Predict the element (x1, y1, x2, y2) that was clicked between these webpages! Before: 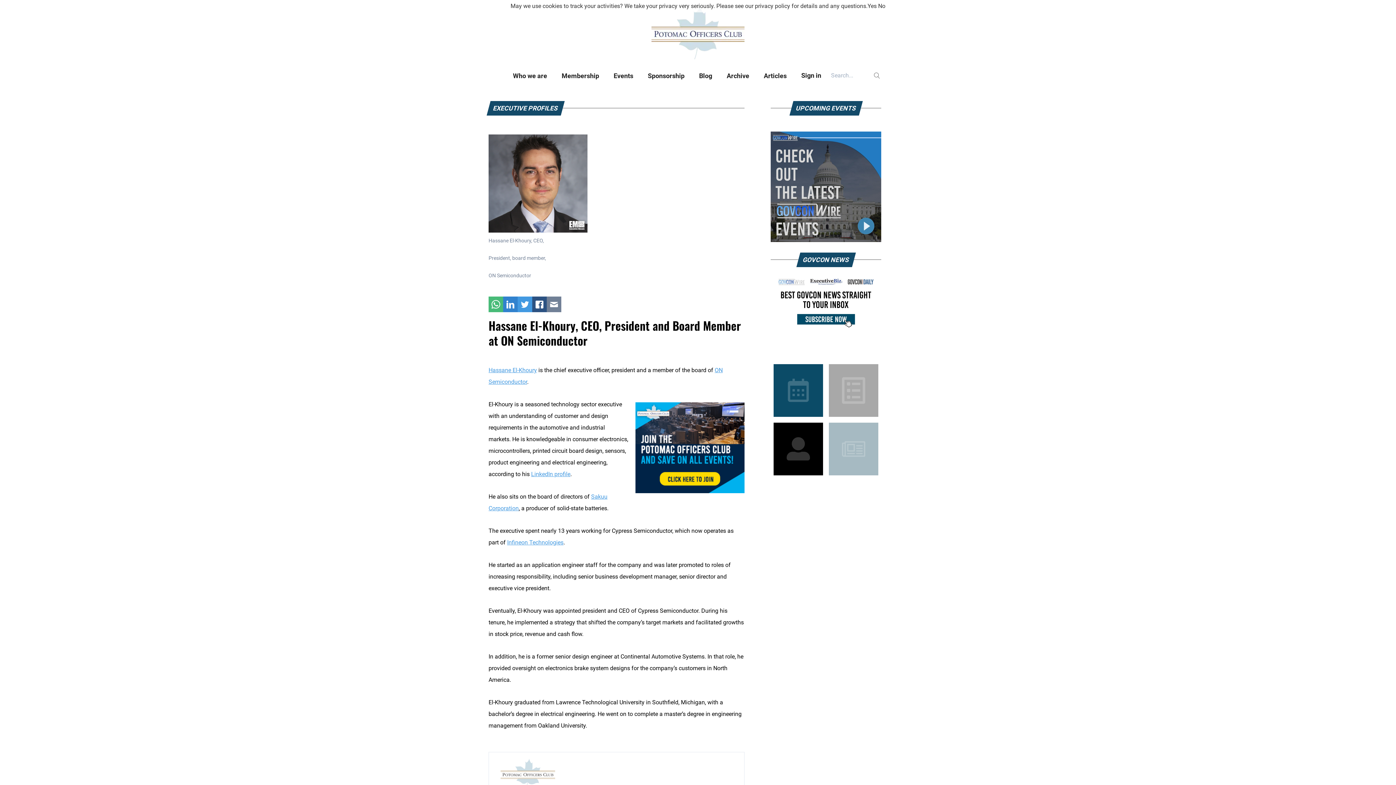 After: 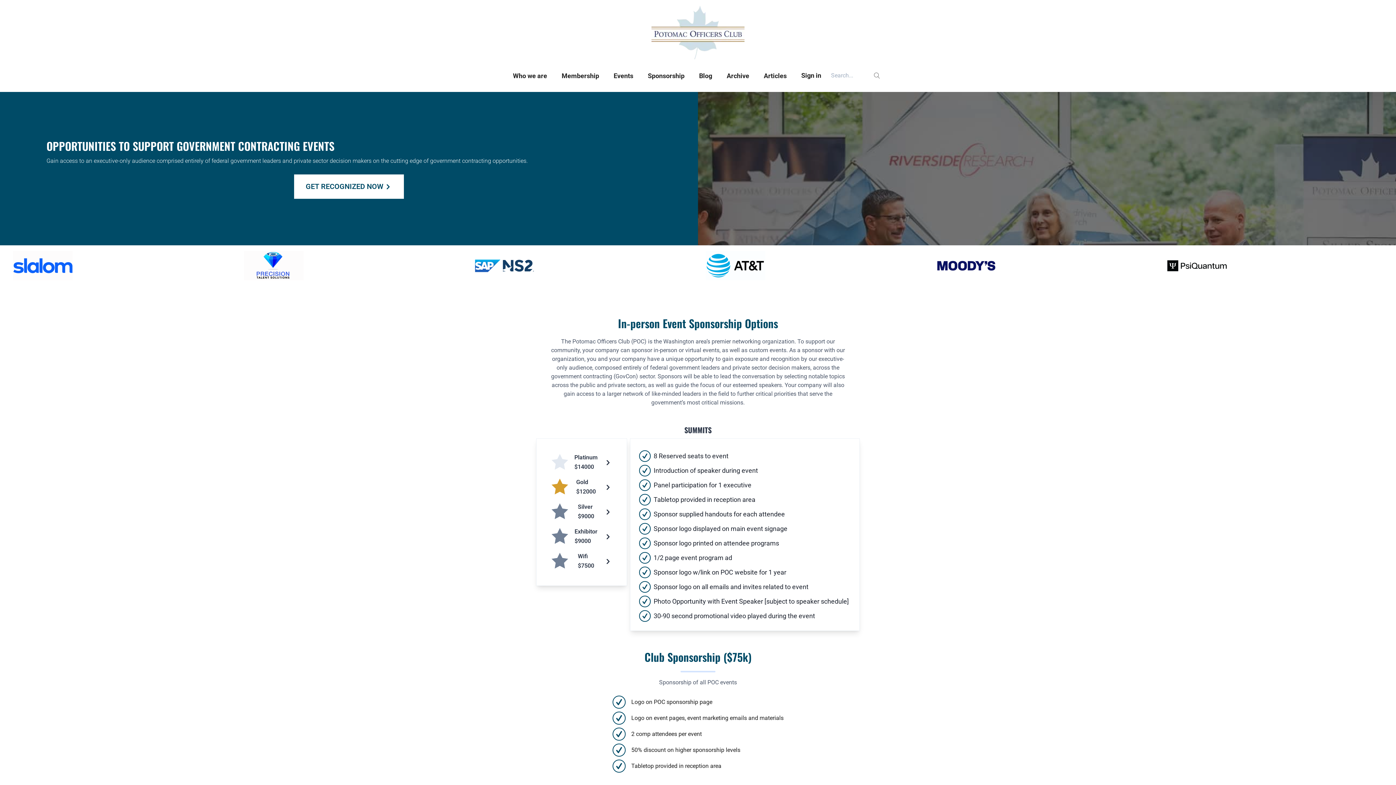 Action: label: Sponsorship bbox: (642, 66, 690, 84)